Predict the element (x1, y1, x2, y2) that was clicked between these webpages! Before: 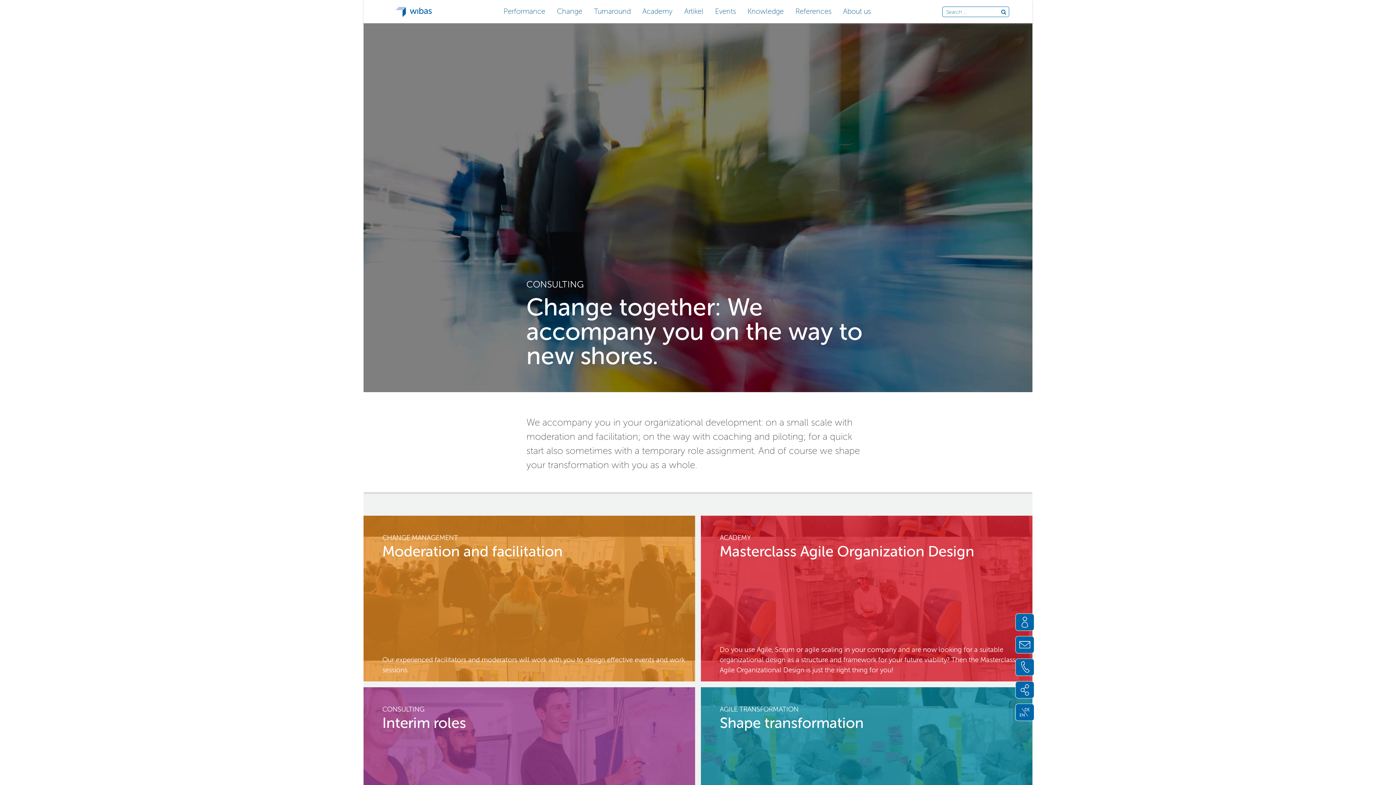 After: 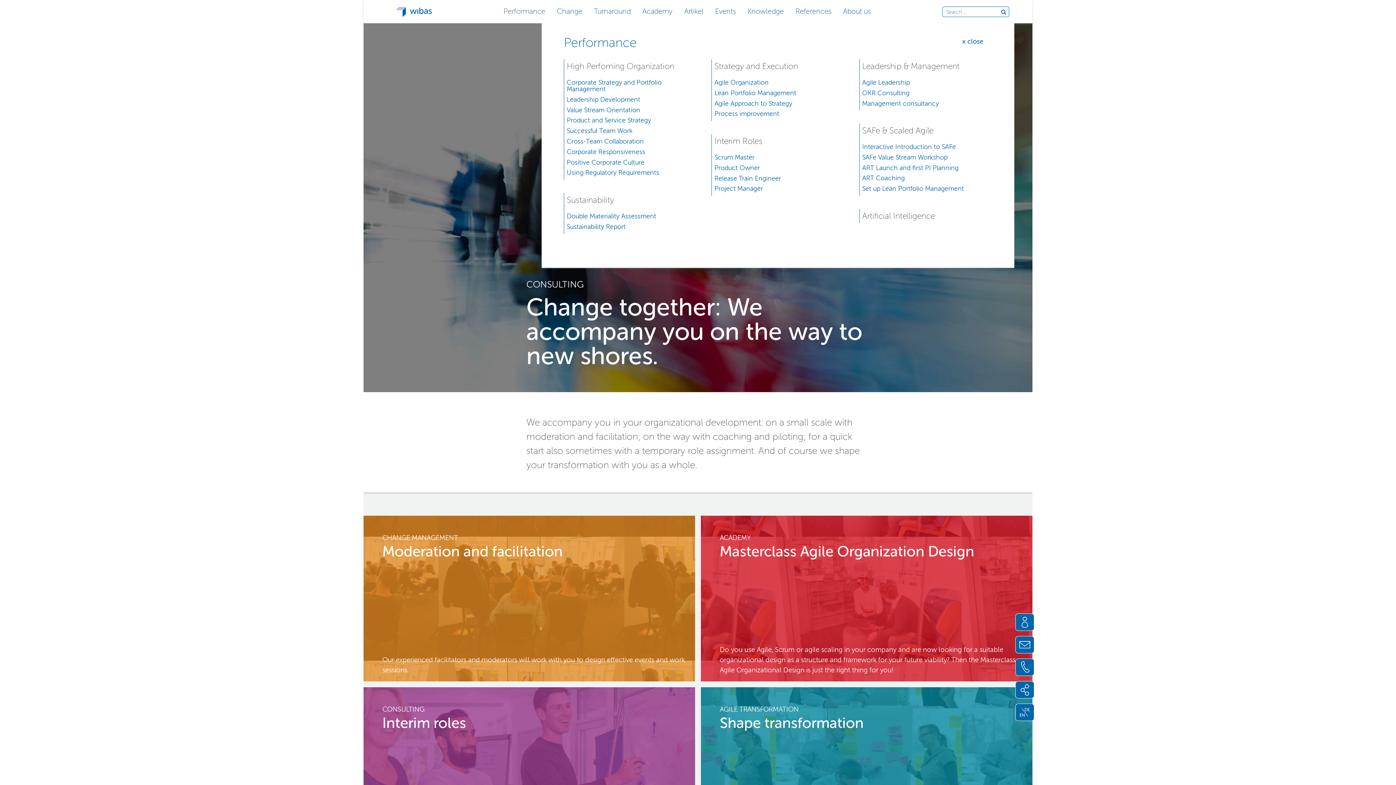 Action: bbox: (497, 4, 551, 16) label: Performance